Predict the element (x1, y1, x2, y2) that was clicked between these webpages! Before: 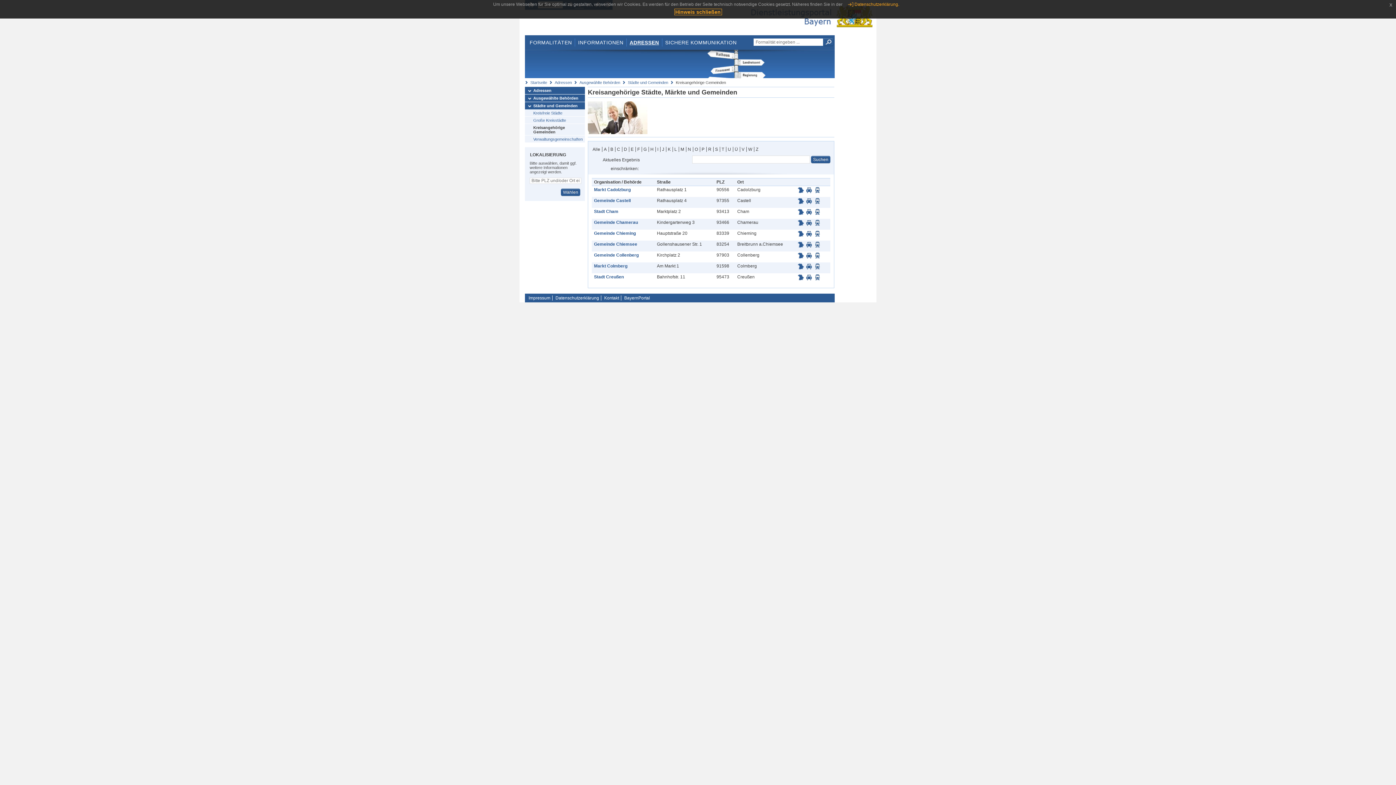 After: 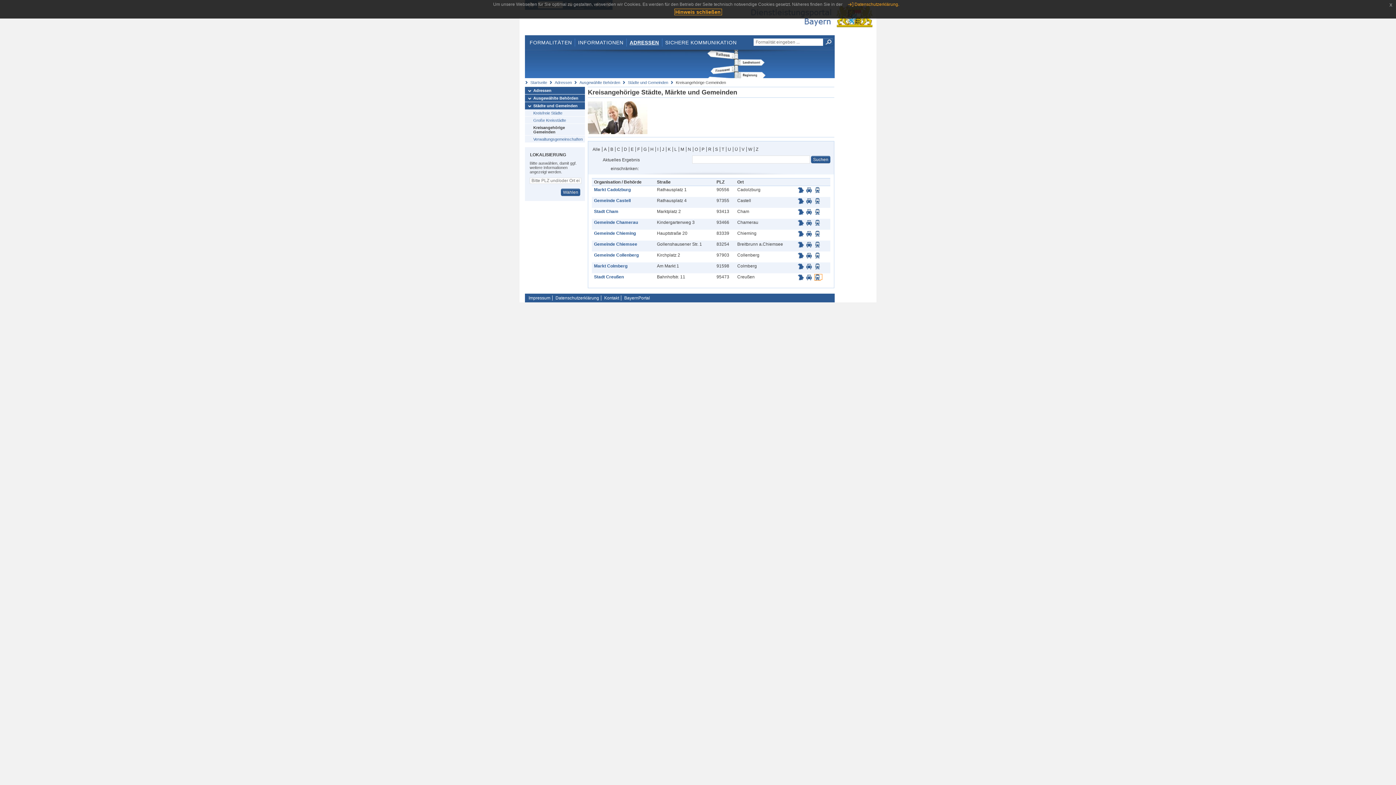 Action: bbox: (814, 274, 822, 279)